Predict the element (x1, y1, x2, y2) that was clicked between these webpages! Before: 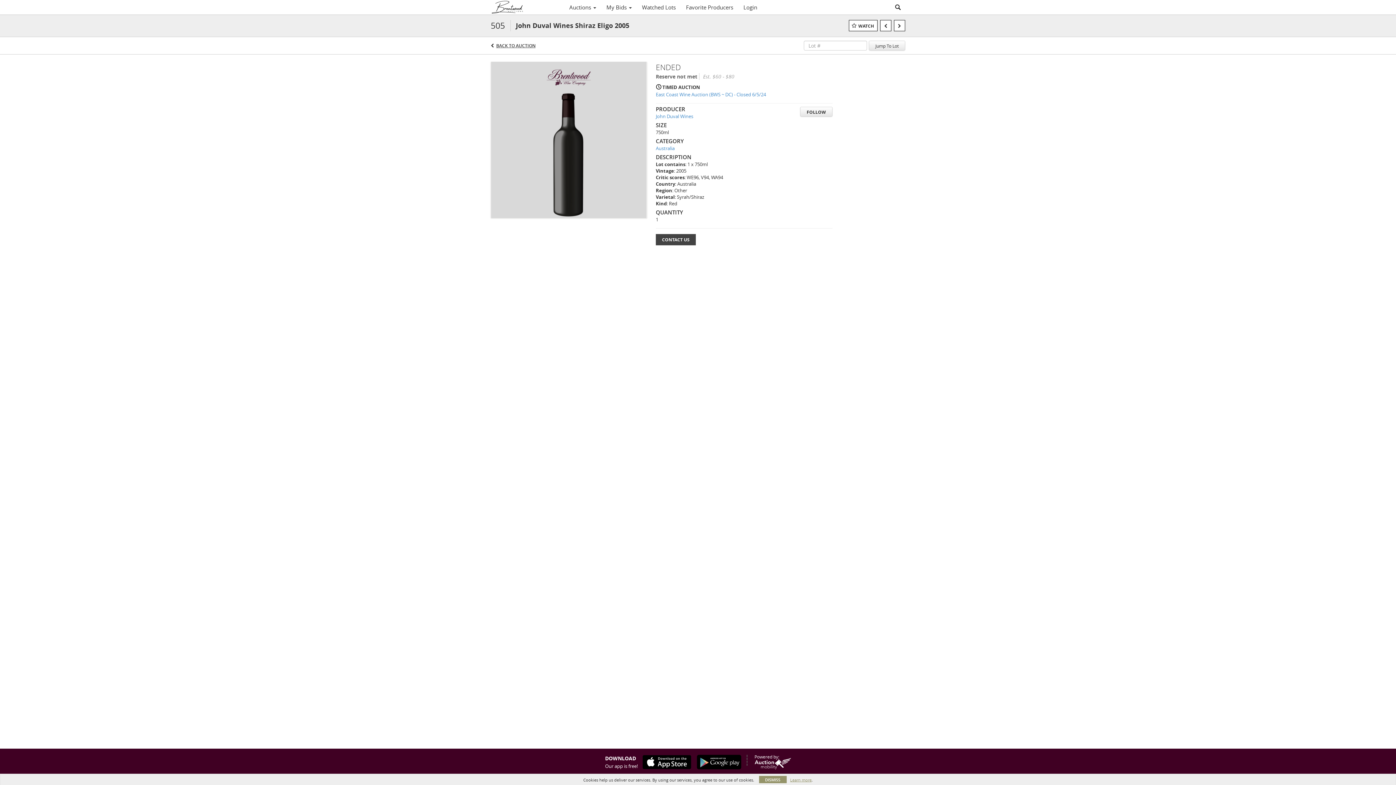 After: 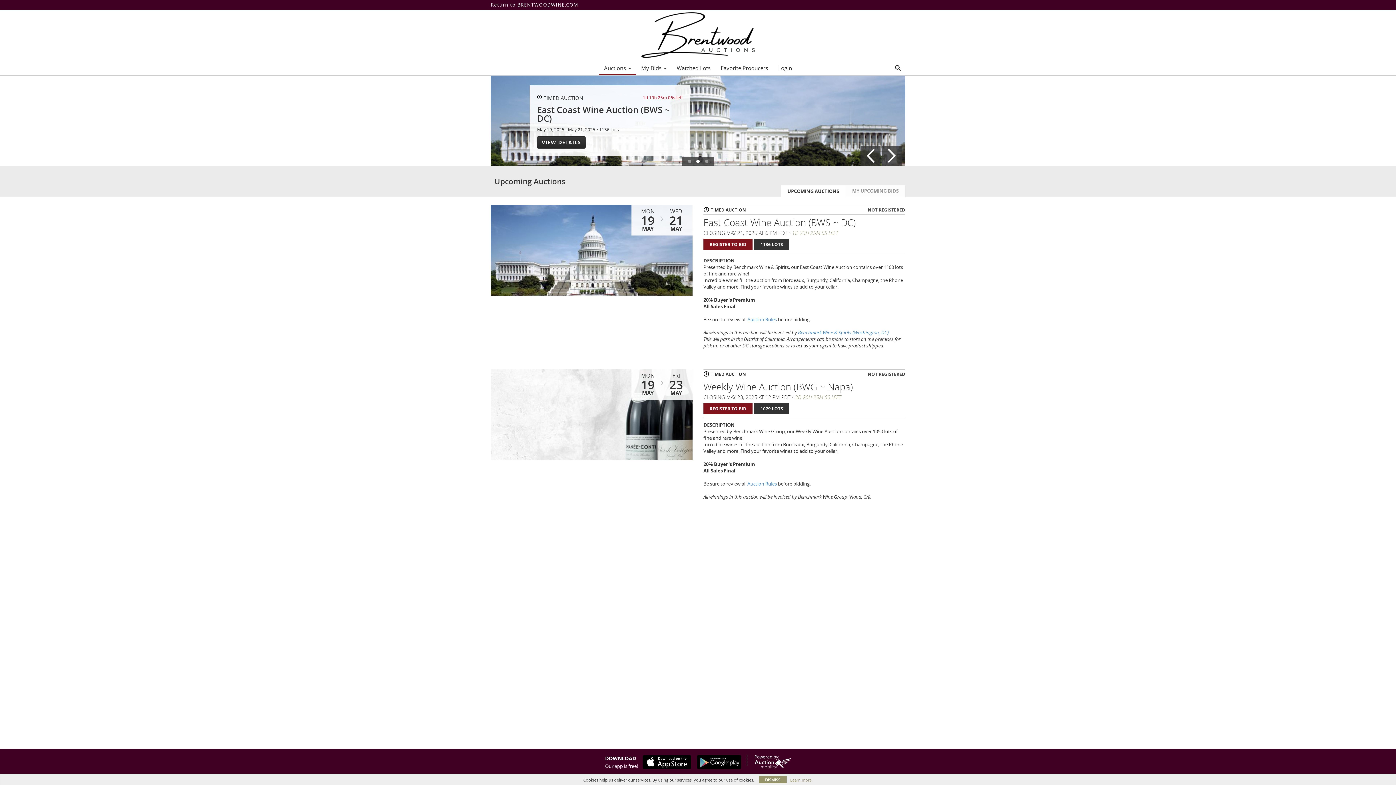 Action: bbox: (564, 1, 601, 13) label: Auctions 